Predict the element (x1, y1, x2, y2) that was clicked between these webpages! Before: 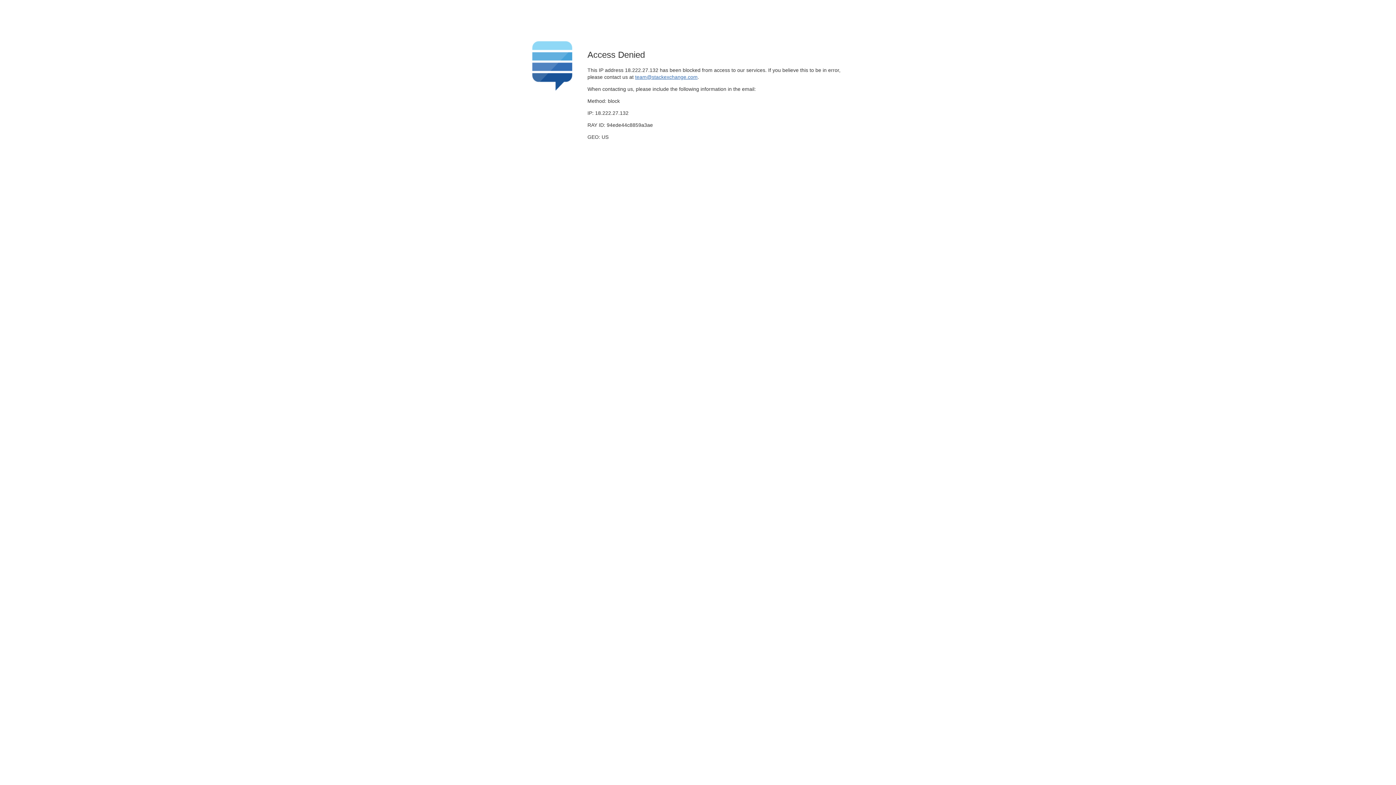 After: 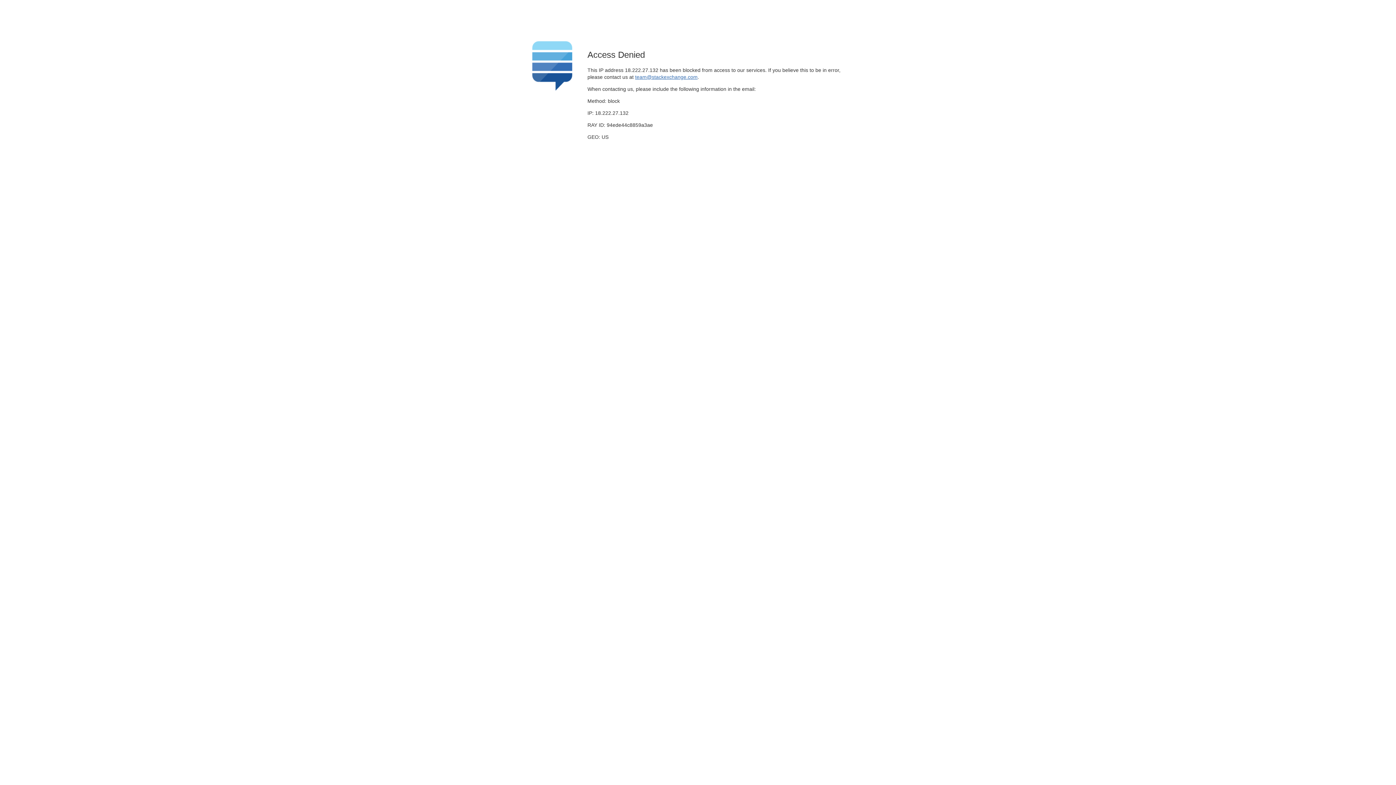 Action: label: team@stackexchange.com bbox: (635, 74, 697, 79)